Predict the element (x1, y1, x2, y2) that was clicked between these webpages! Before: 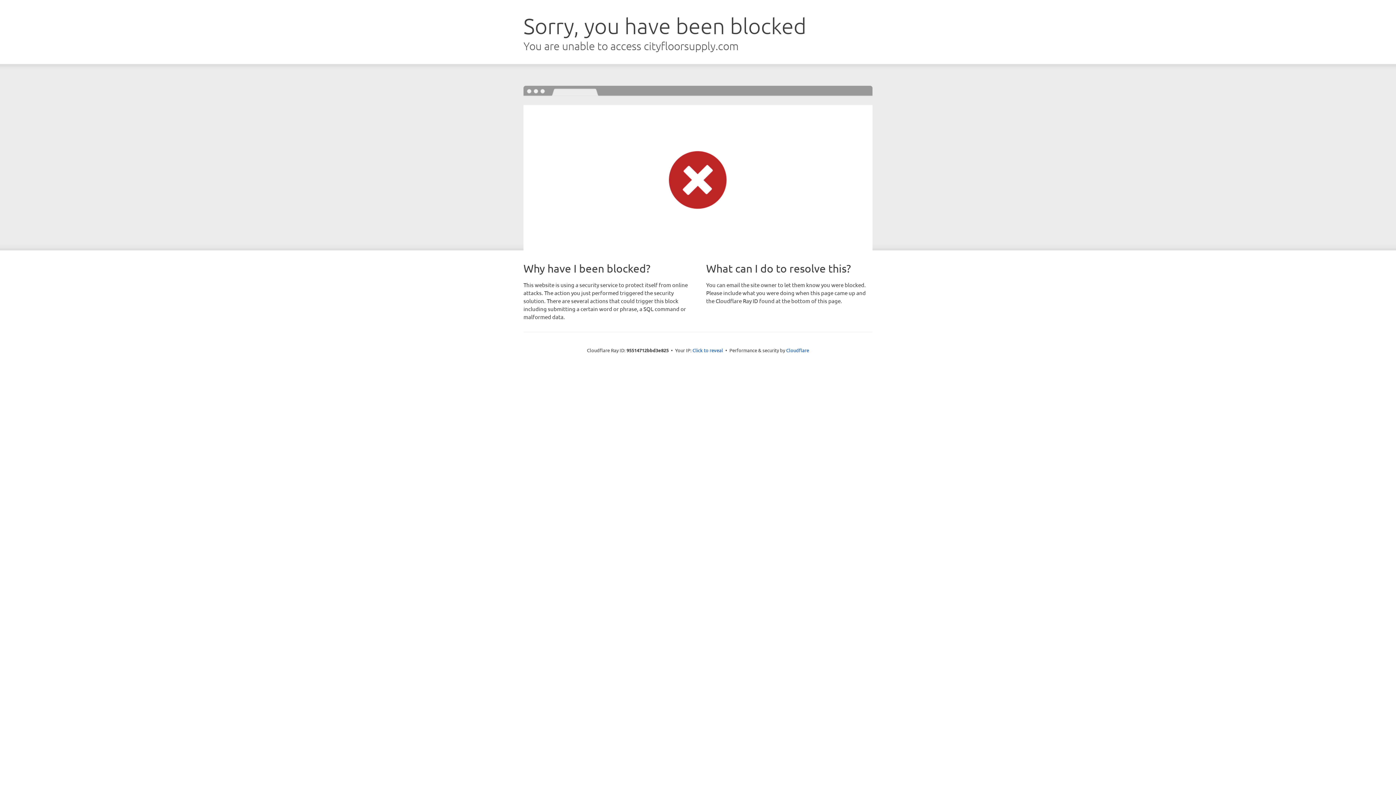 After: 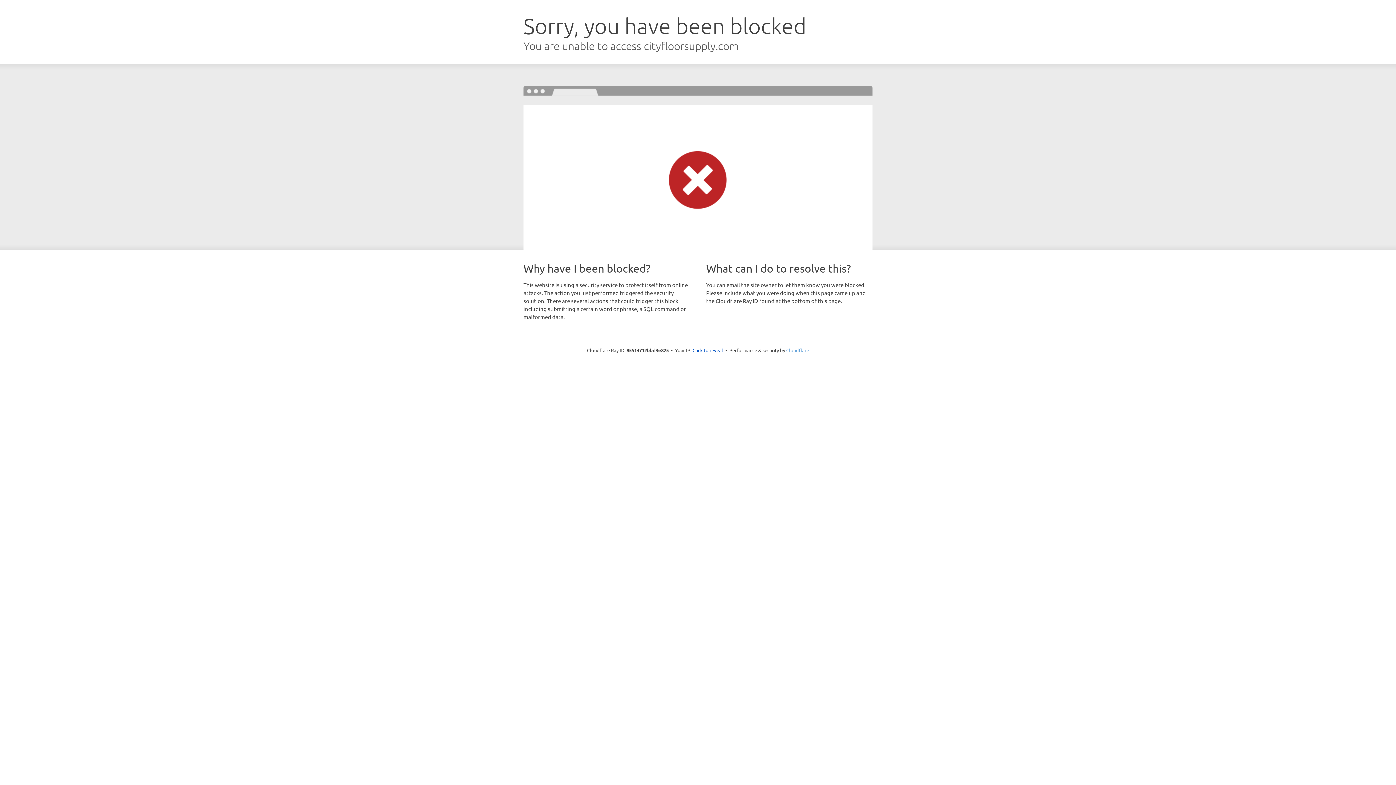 Action: label: Cloudflare bbox: (786, 347, 809, 353)